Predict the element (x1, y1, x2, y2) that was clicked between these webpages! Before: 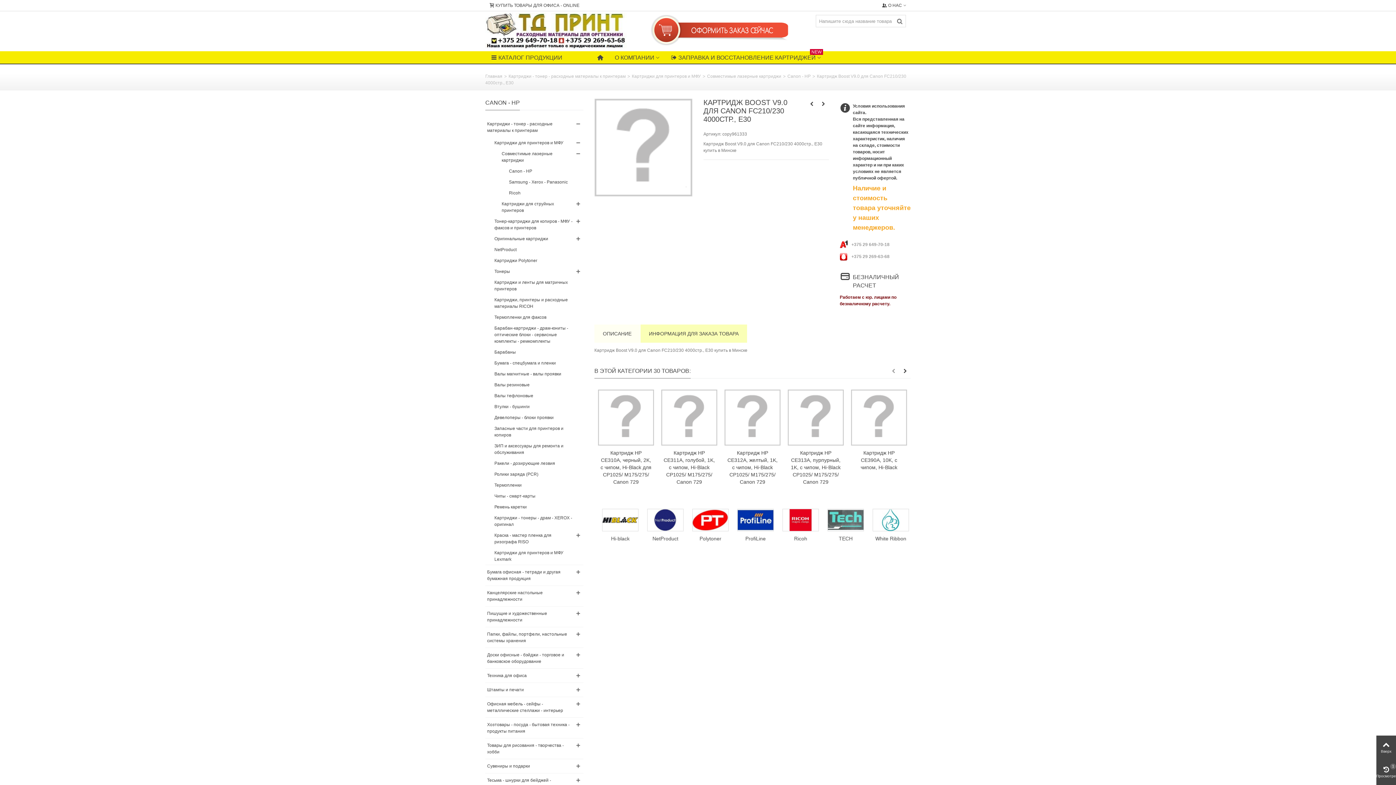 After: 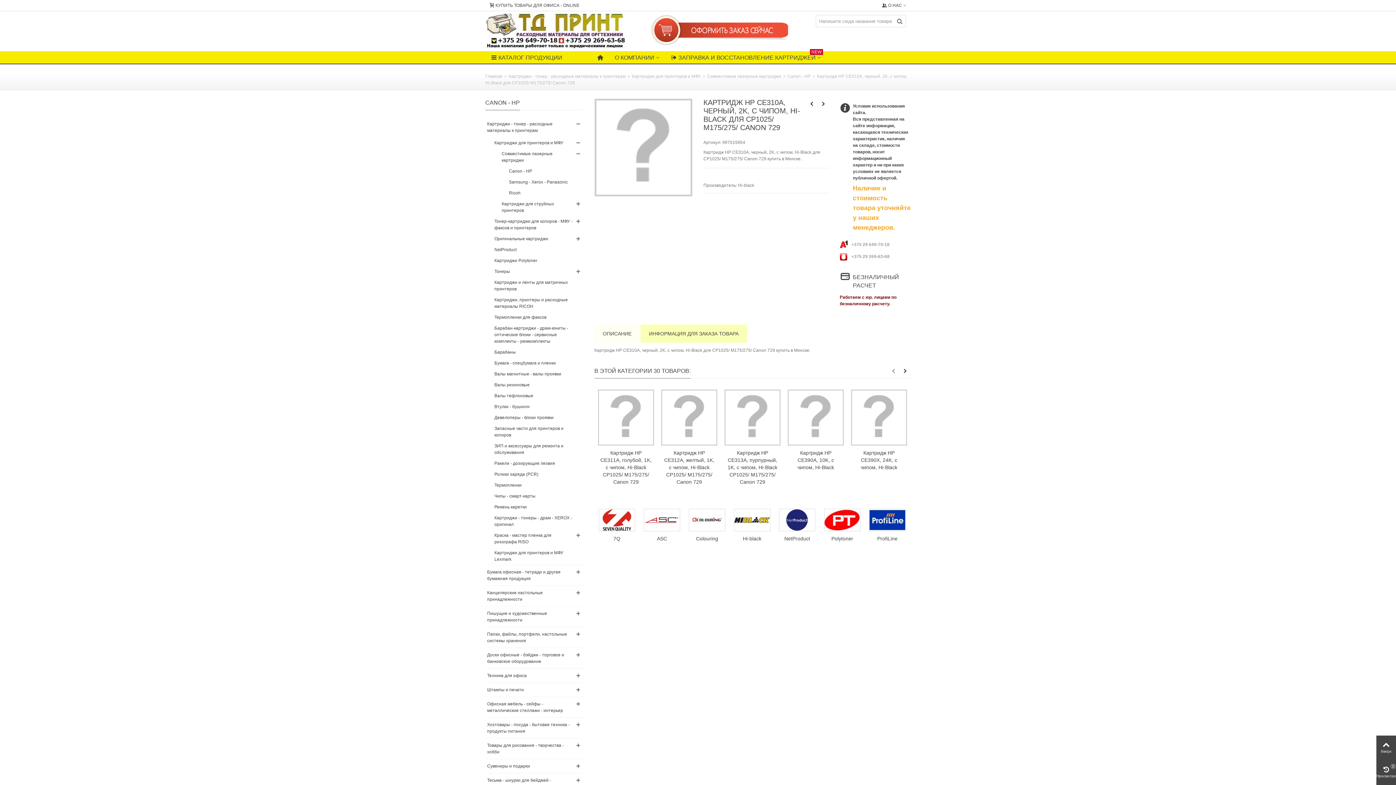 Action: bbox: (600, 449, 652, 485) label: Картридж HP CE310A, черный, 2K, с чипом, Hi-Black для CP1025/ M175/275/ Canon 729